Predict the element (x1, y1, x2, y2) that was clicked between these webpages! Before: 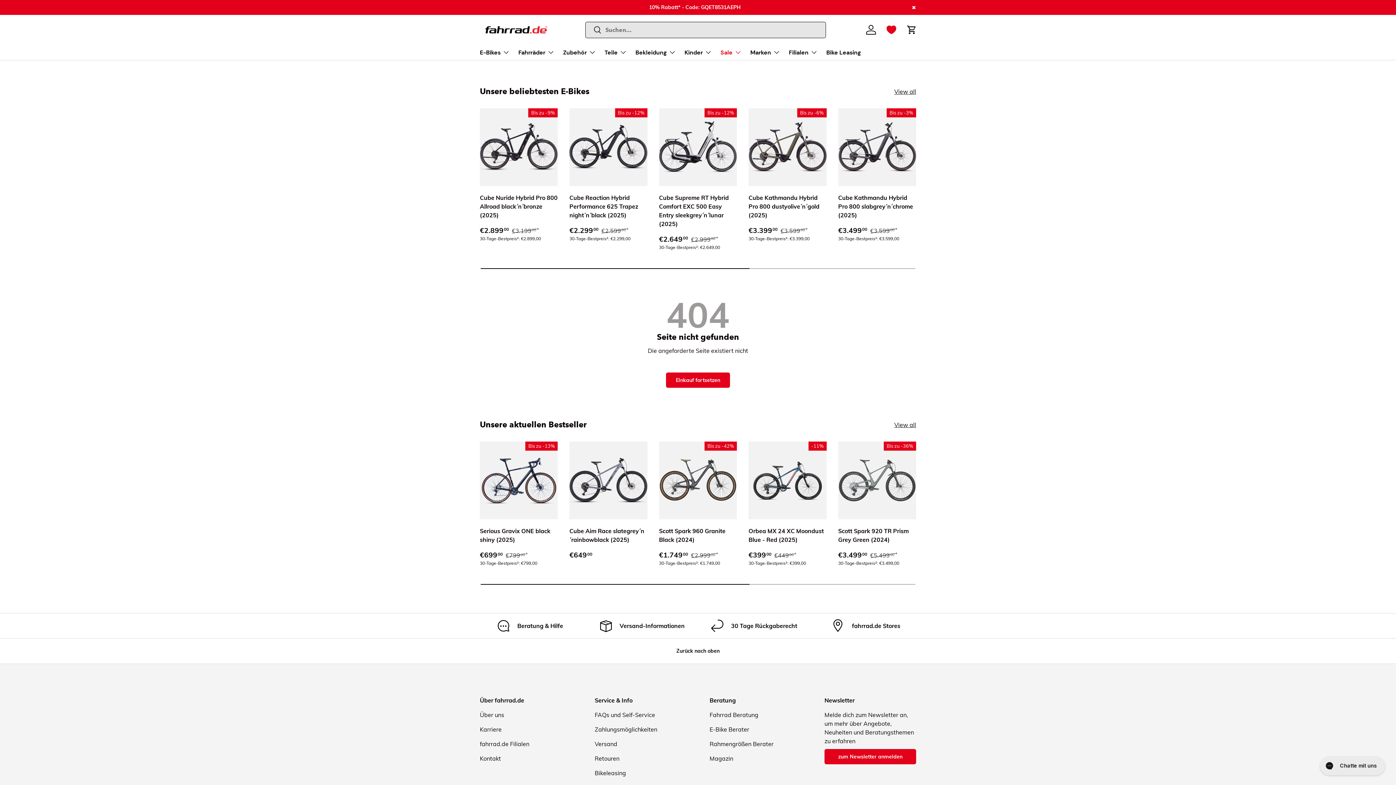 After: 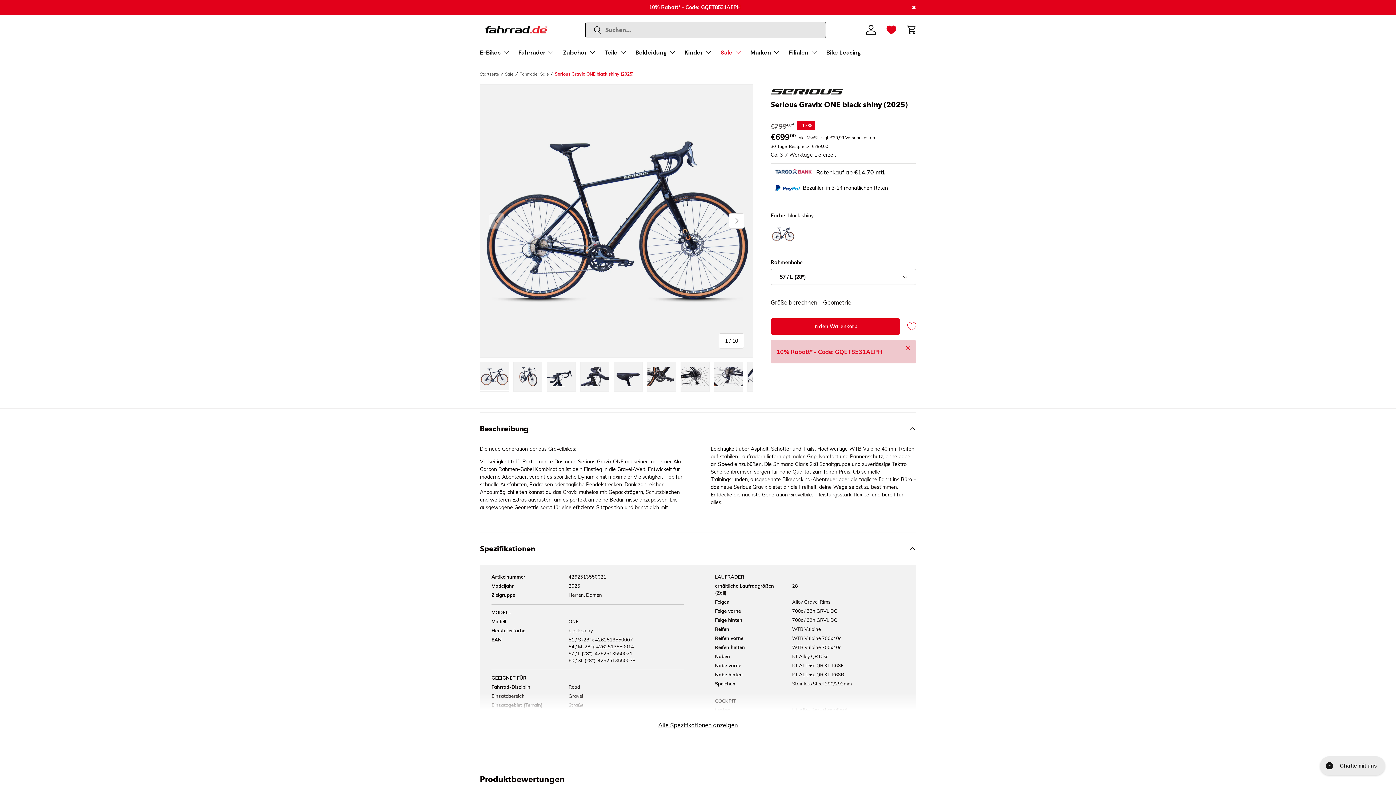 Action: bbox: (480, 441, 557, 519) label: Serious Gravix ONE black shiny (2025)